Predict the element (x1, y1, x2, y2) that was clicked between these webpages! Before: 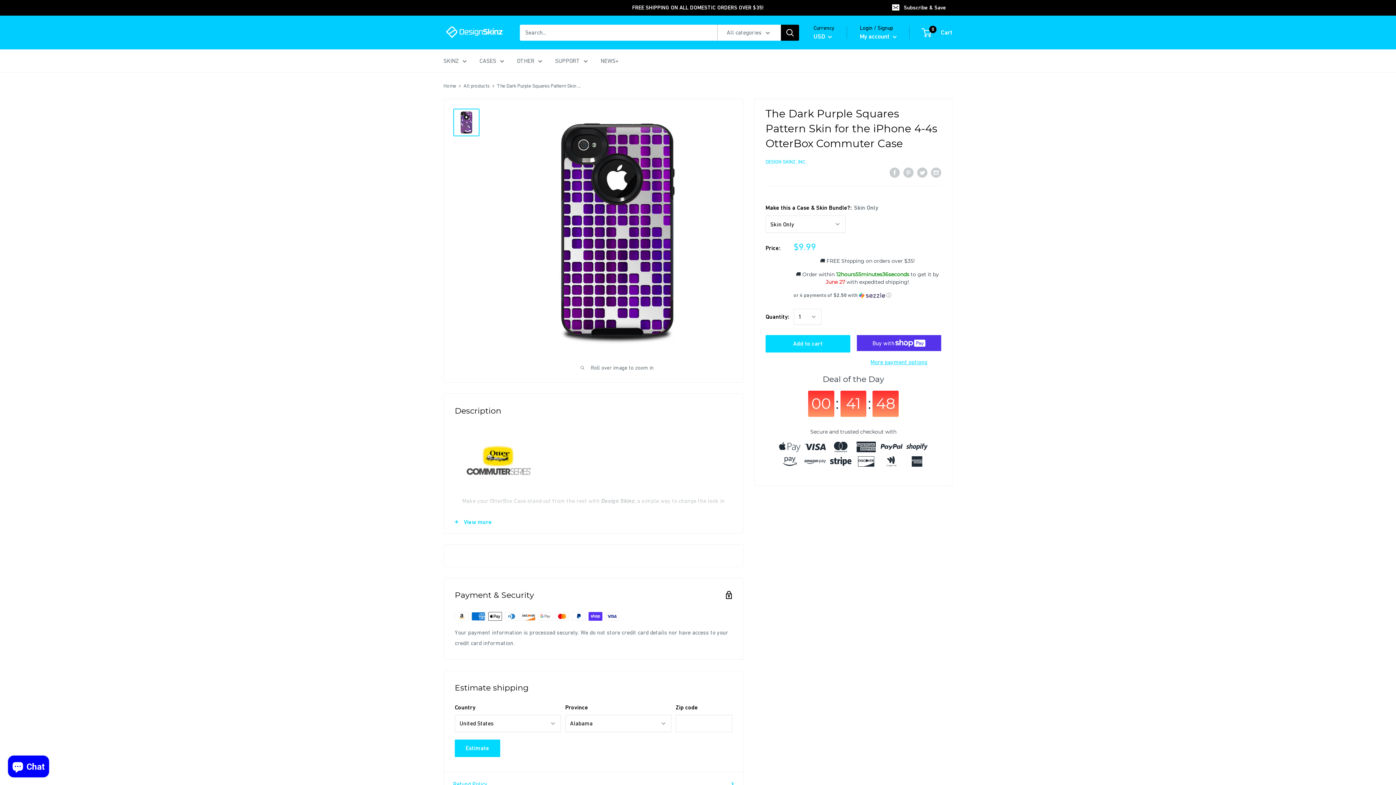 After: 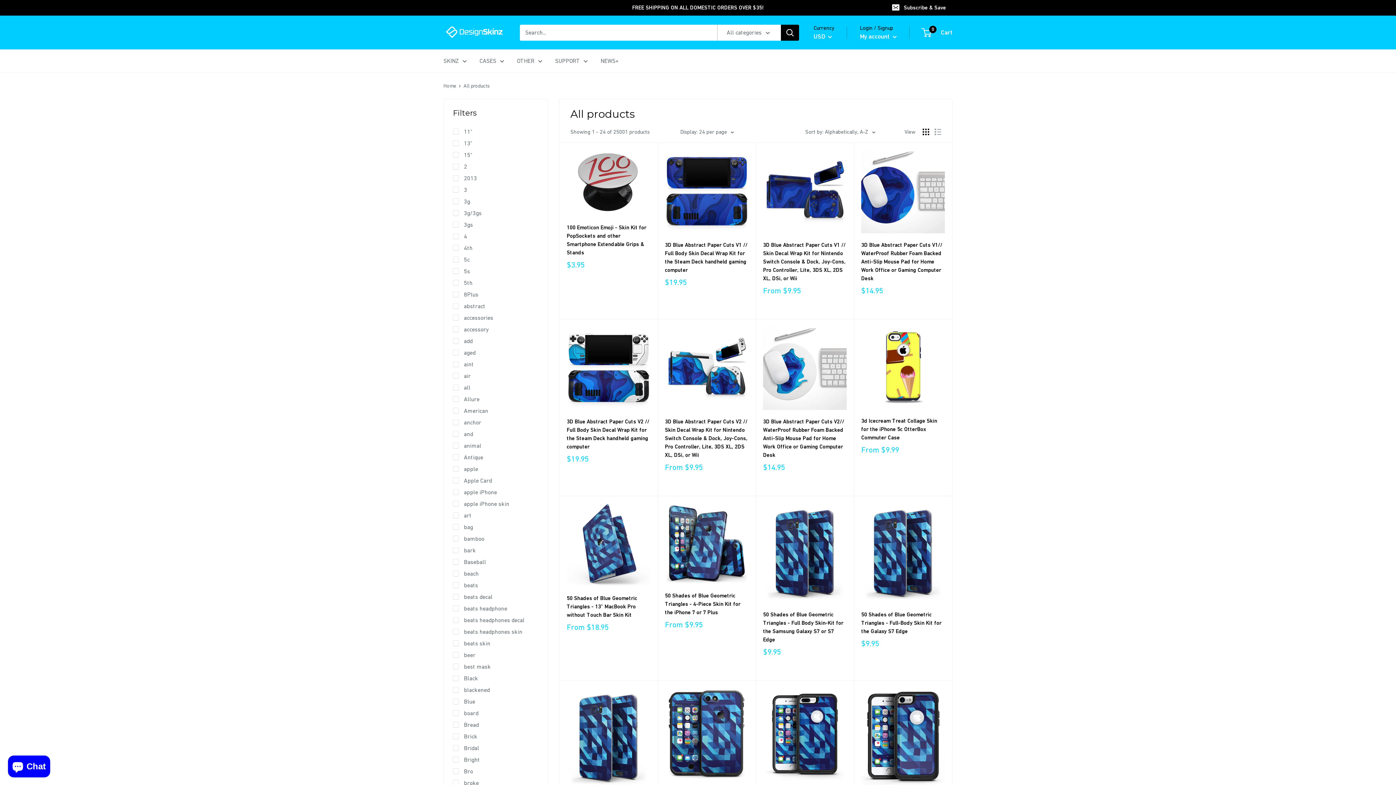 Action: label: All products bbox: (463, 82, 489, 88)